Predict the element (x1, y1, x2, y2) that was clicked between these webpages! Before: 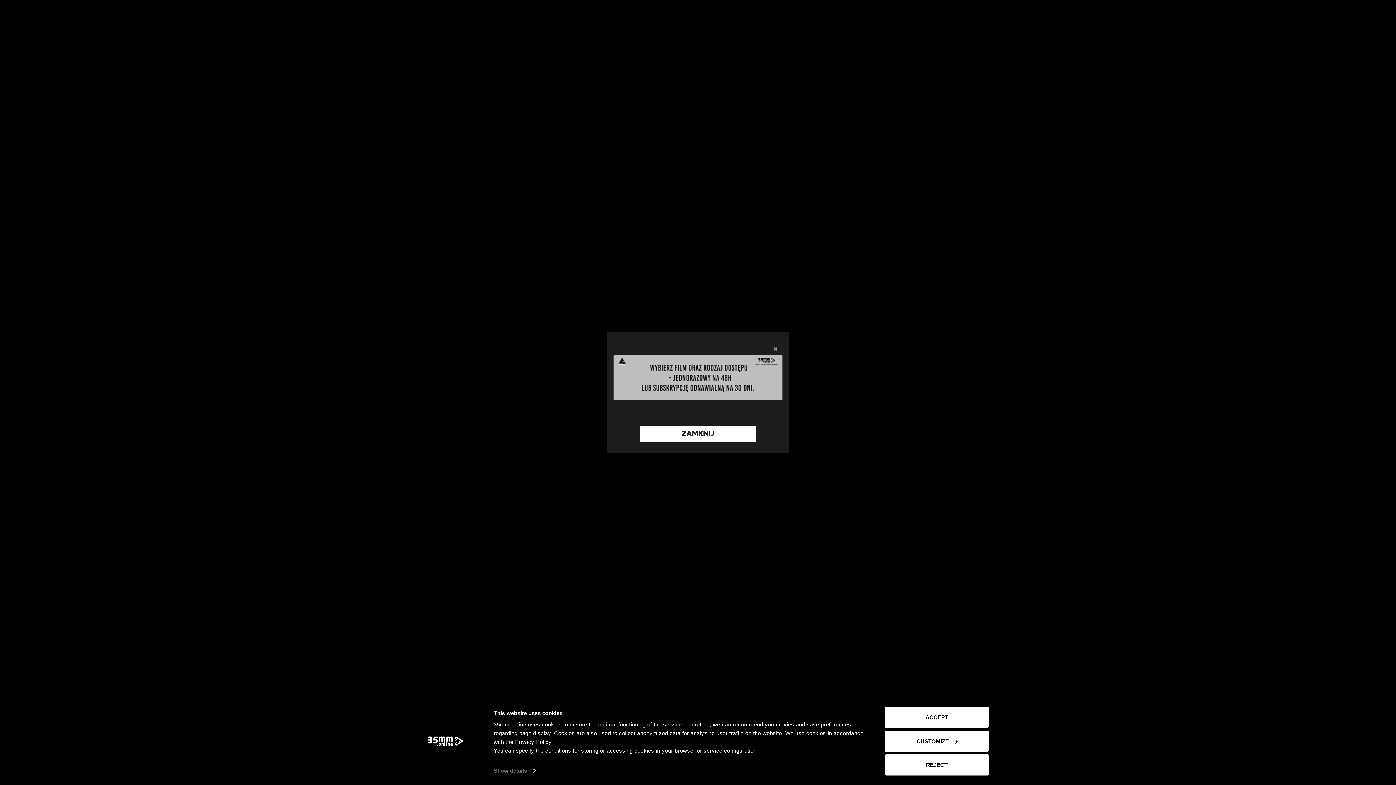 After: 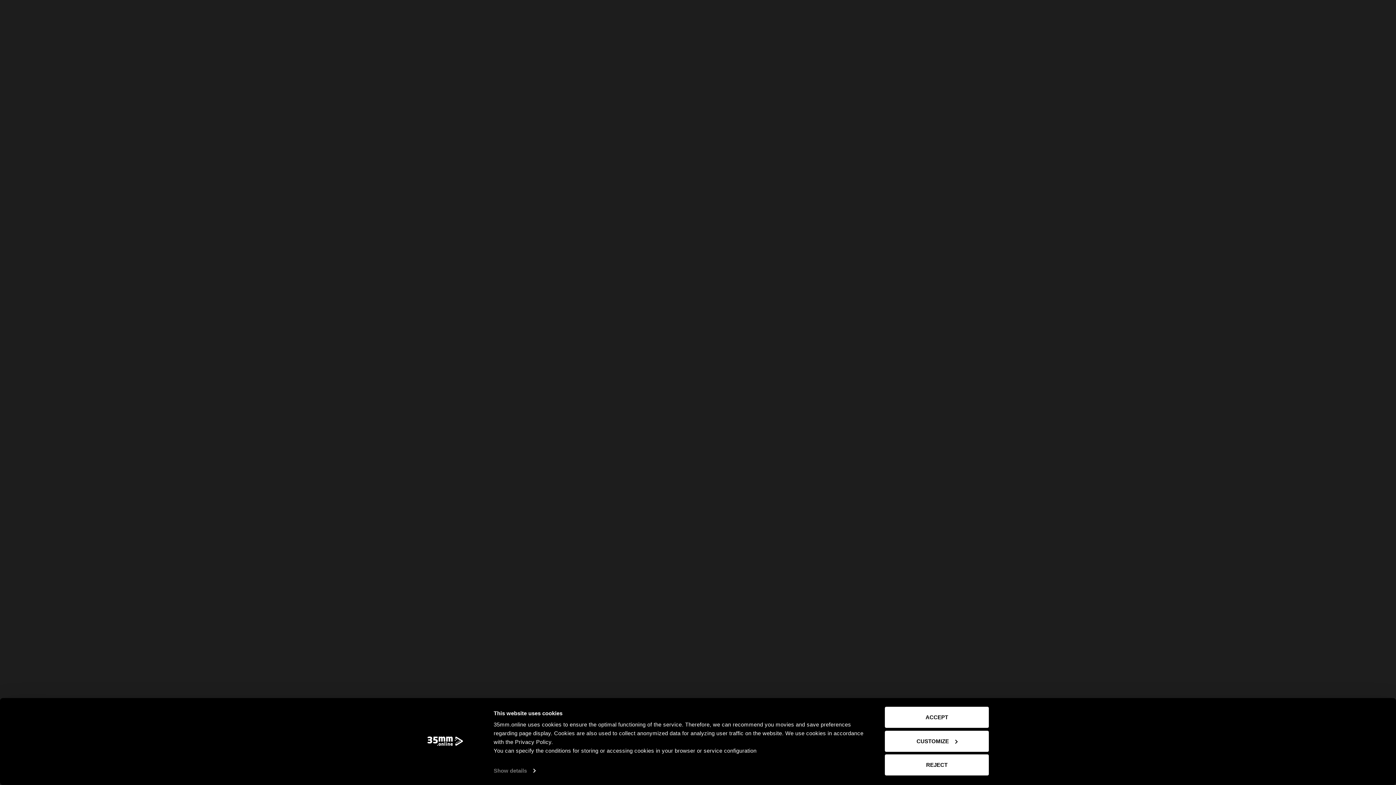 Action: bbox: (766, 319, 783, 340) label: Zamknij